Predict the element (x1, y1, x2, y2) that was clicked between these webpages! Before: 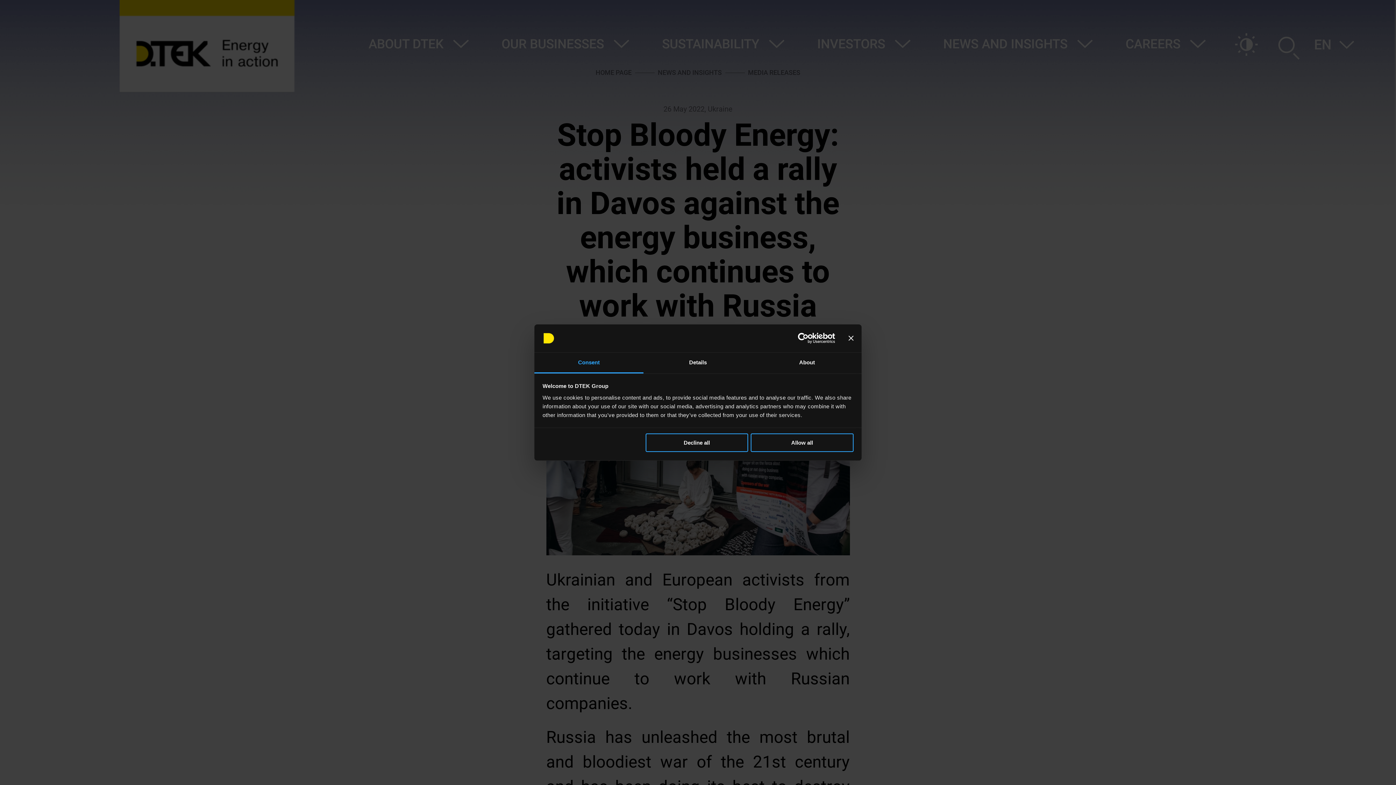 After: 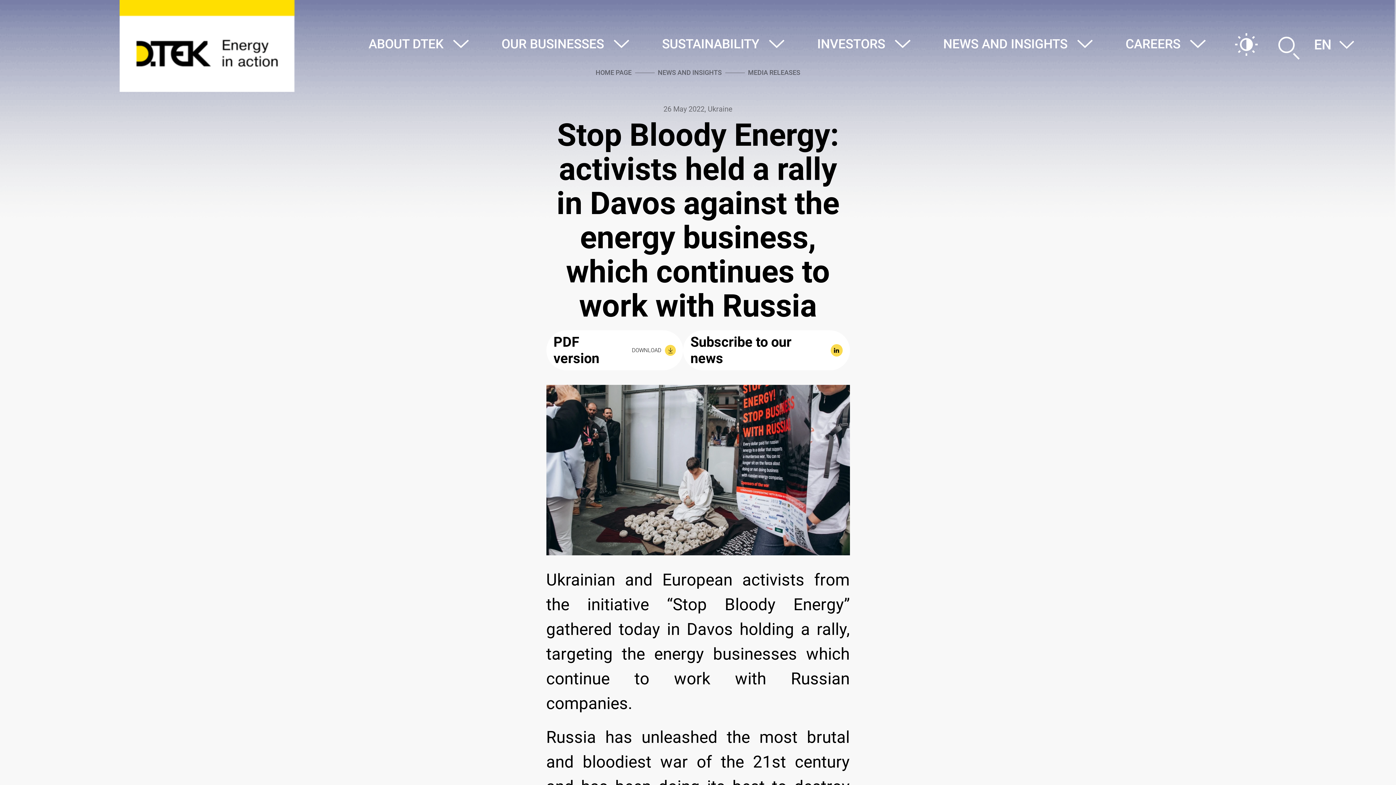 Action: label: Decline all bbox: (645, 433, 748, 452)